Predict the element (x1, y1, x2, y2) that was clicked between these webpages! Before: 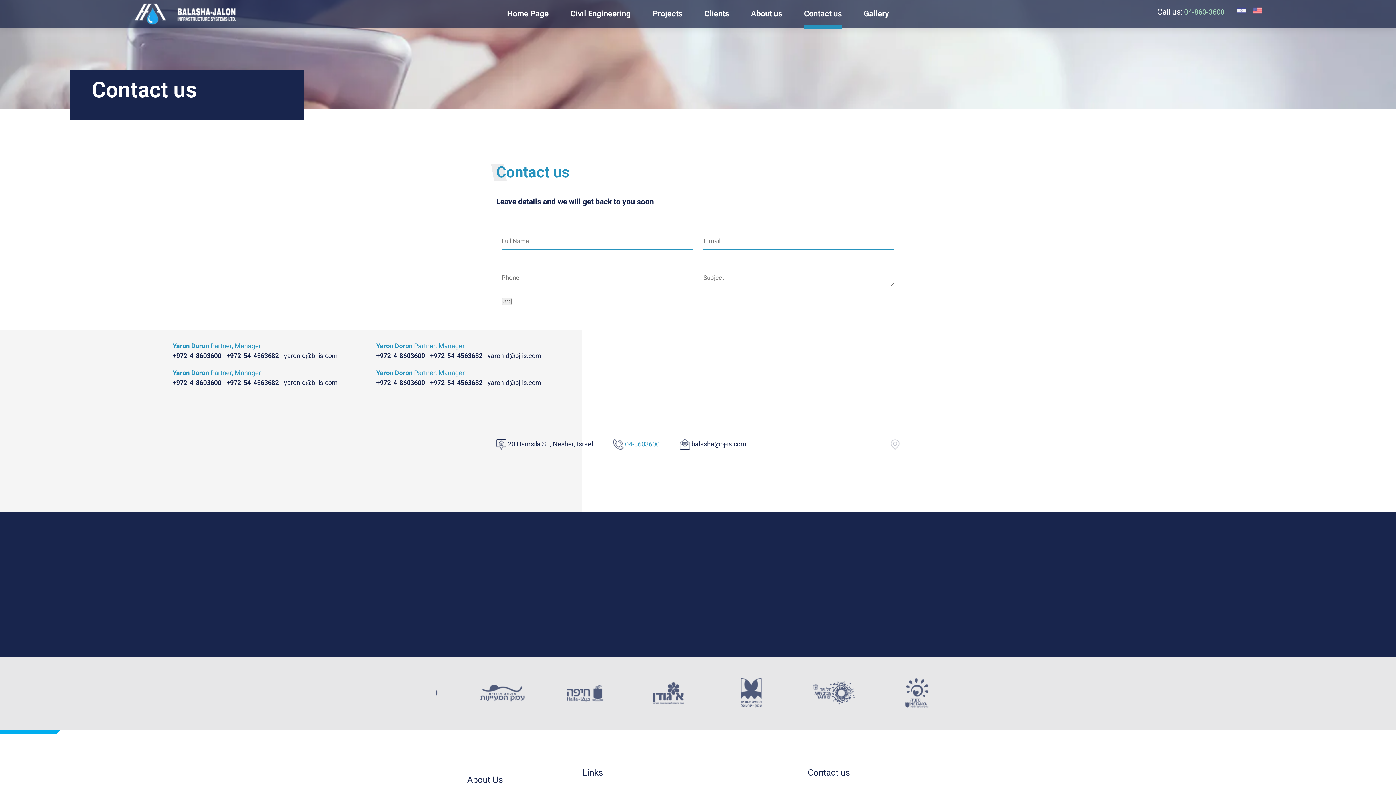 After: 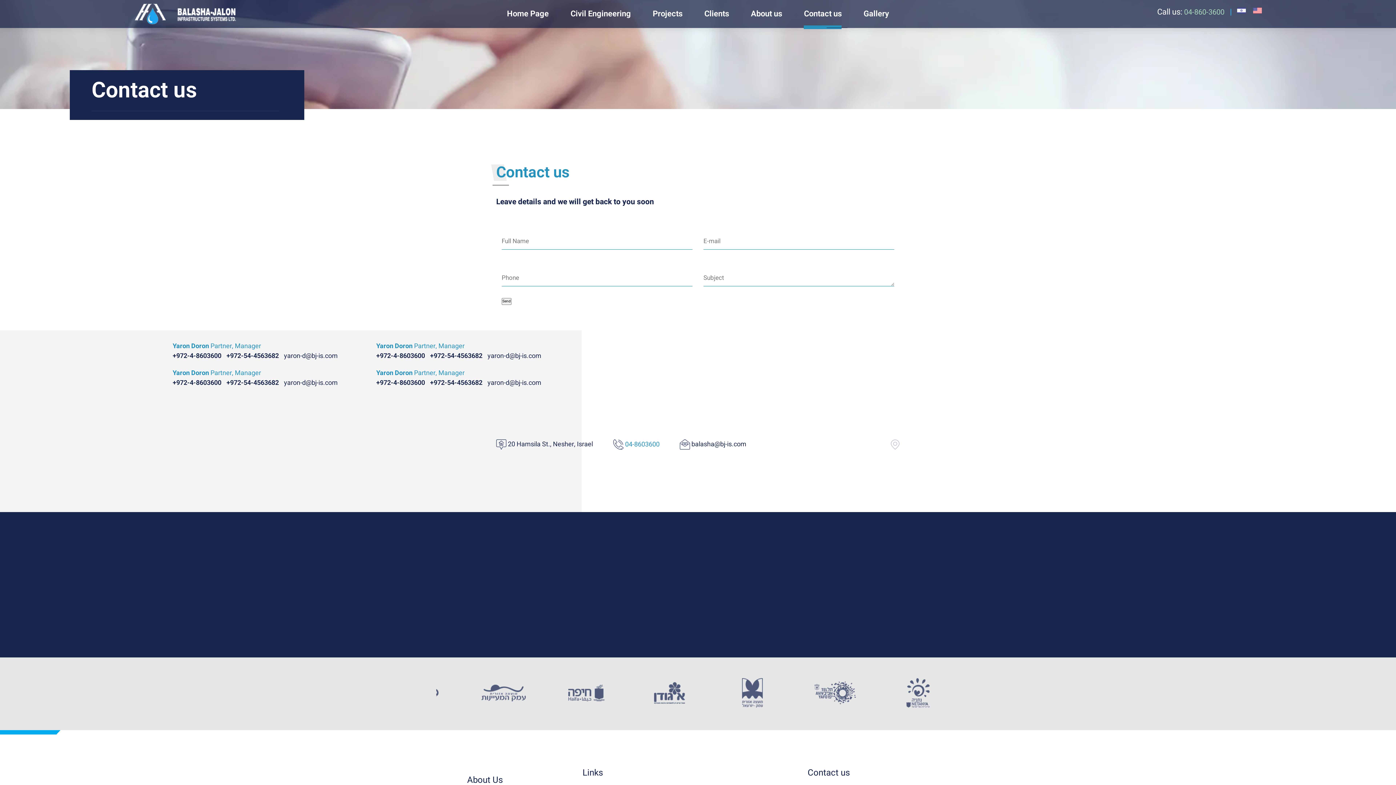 Action: label: +972-4-8603600 bbox: (172, 378, 221, 388)